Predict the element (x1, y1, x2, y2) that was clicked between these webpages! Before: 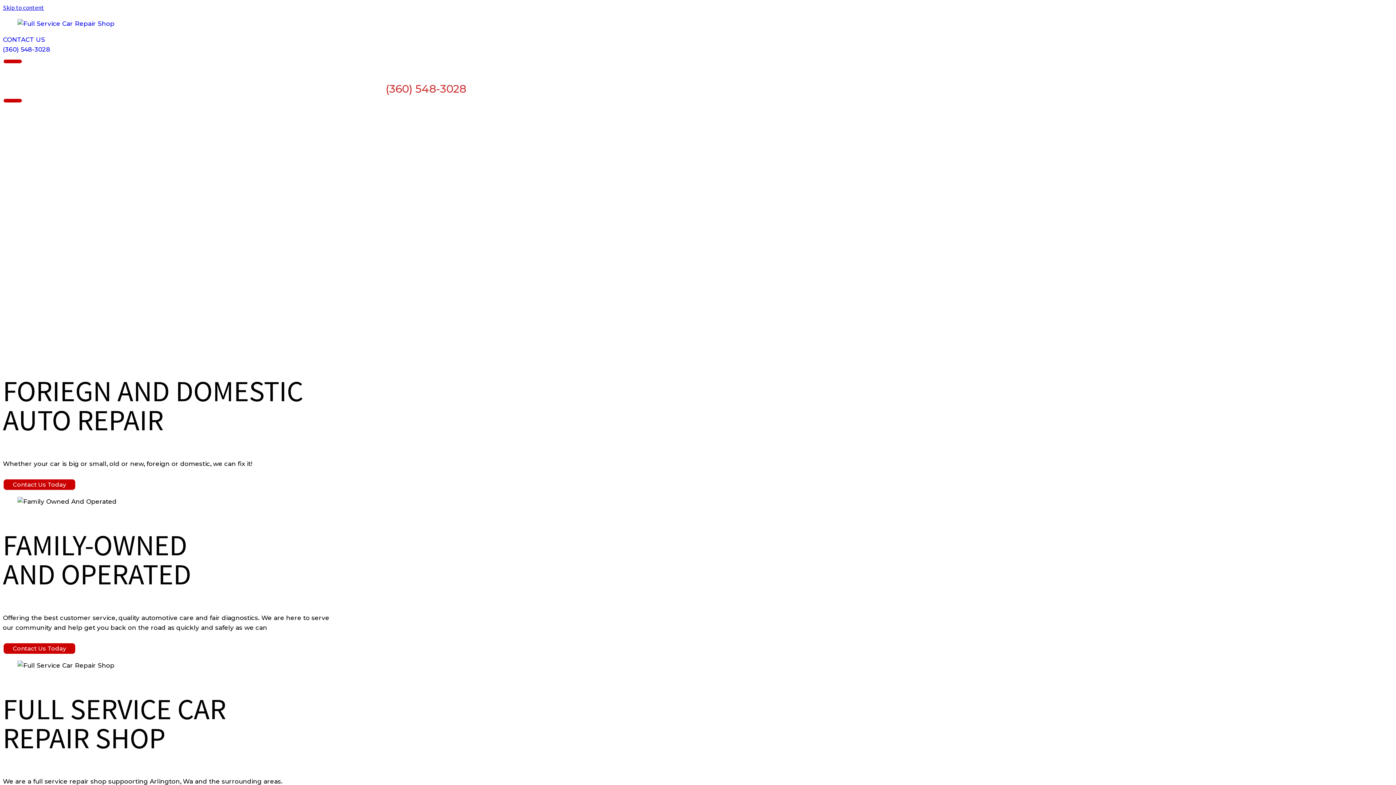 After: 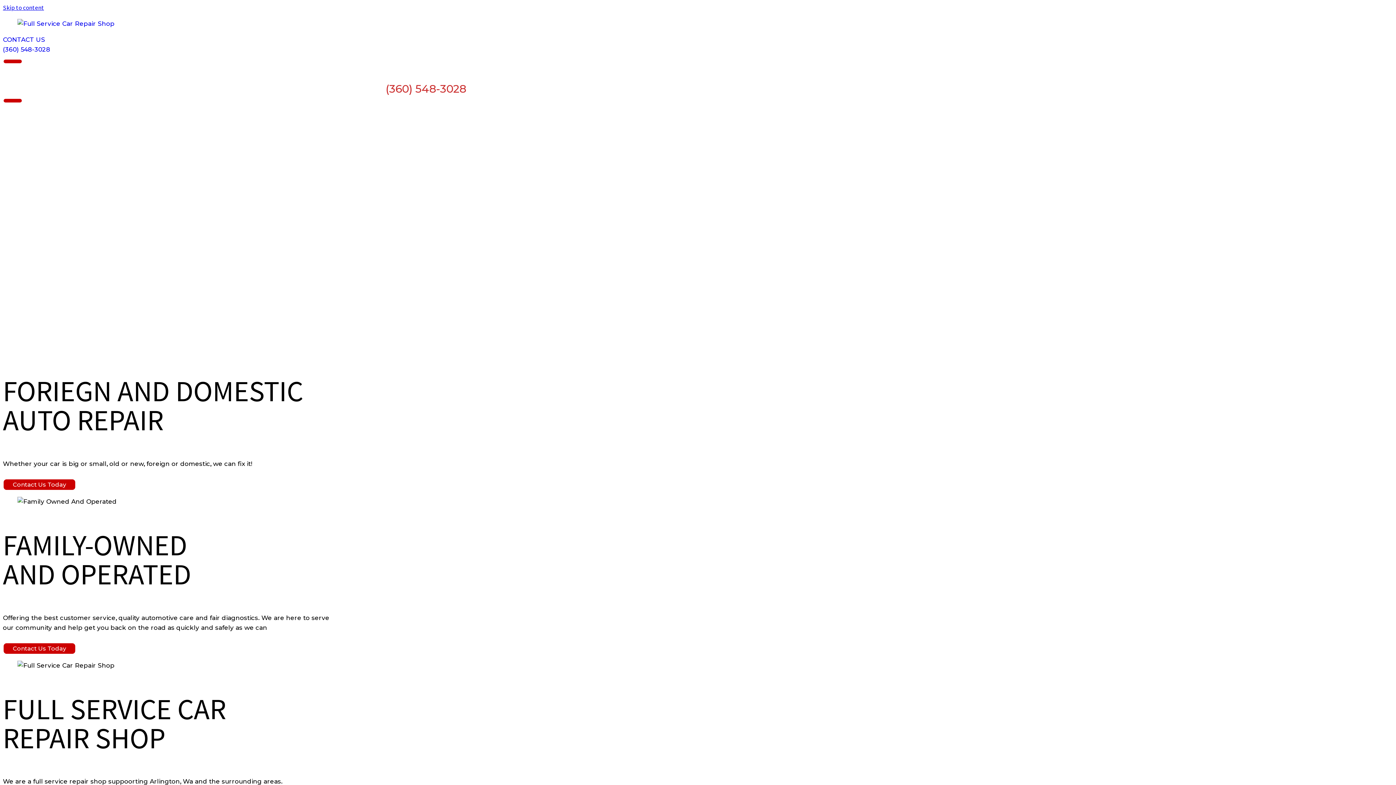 Action: bbox: (2, 18, 466, 28)